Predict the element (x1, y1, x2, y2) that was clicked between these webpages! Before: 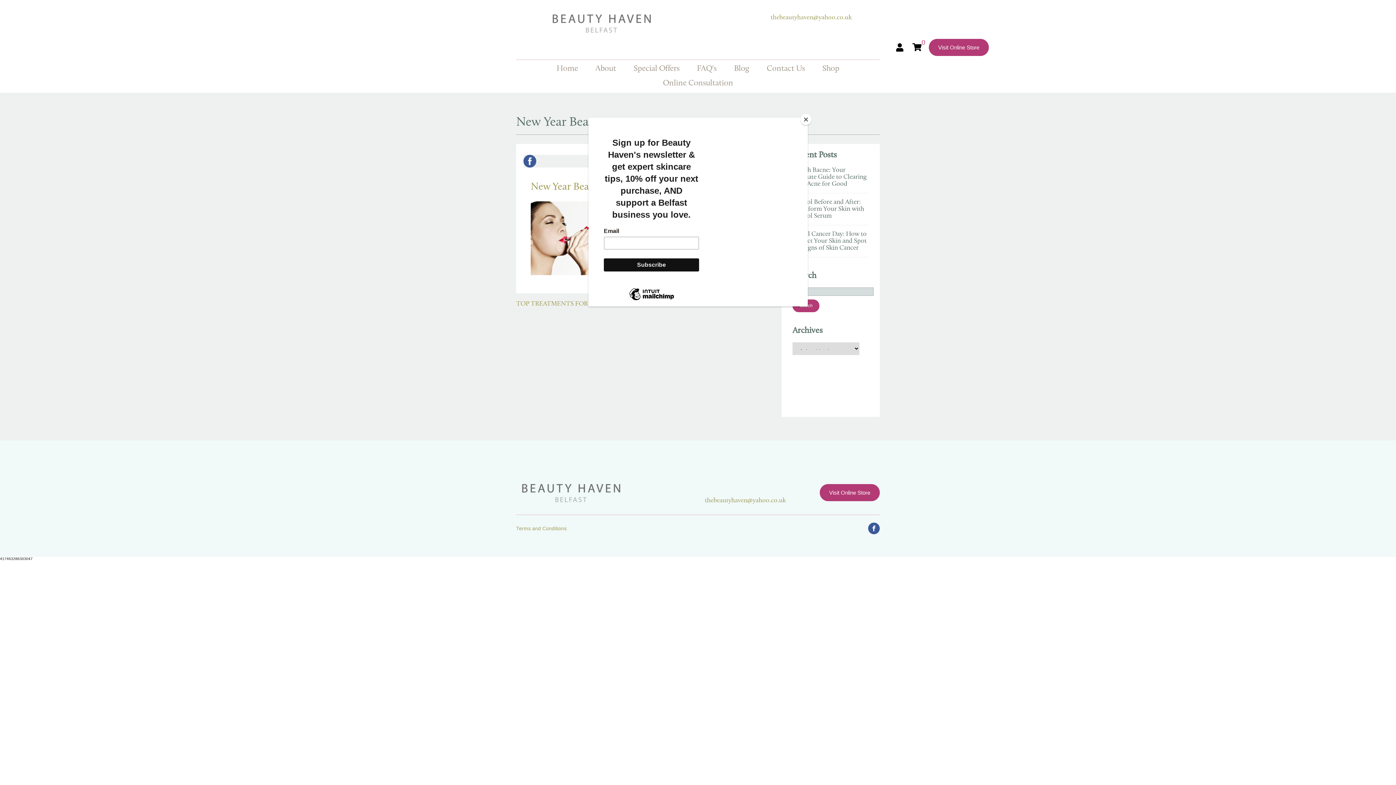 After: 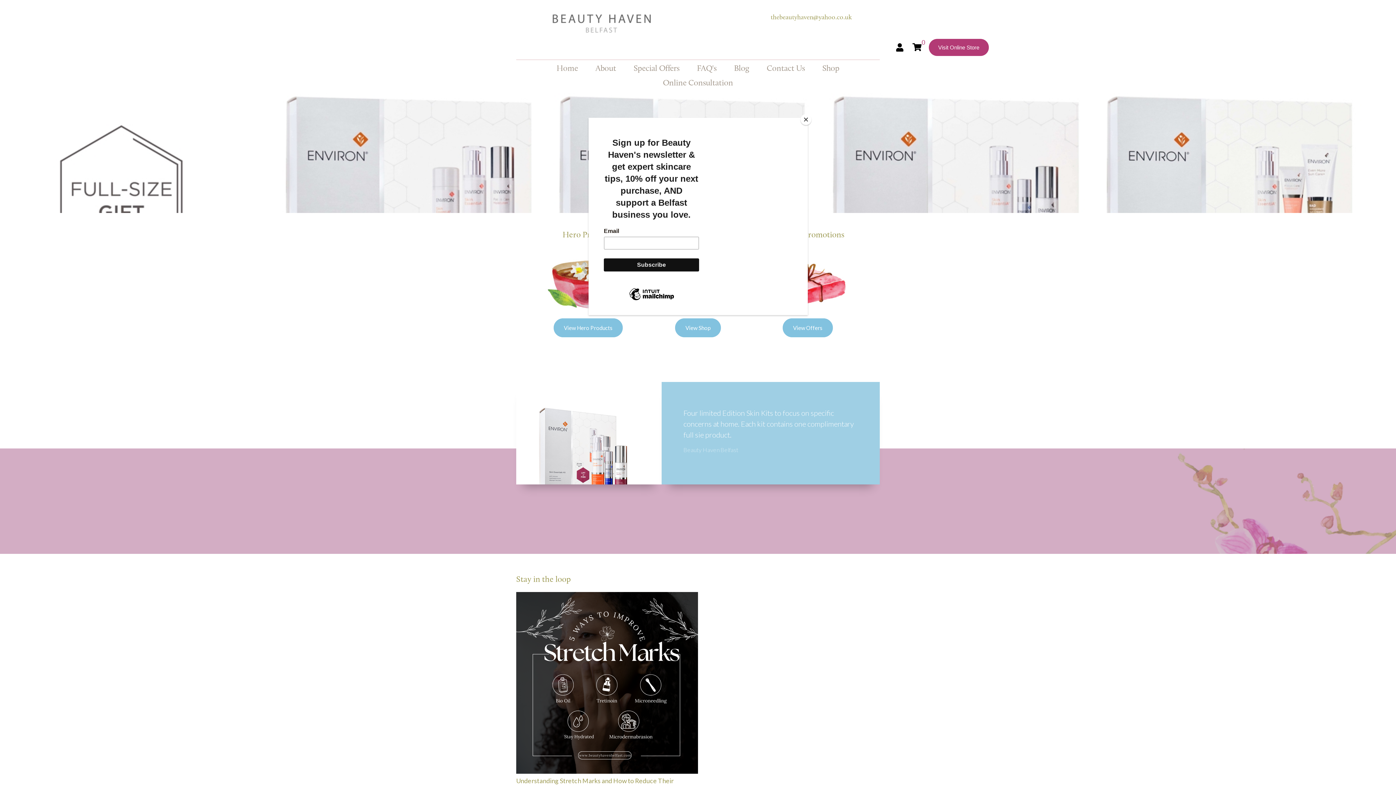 Action: label: Home bbox: (548, 61, 586, 76)